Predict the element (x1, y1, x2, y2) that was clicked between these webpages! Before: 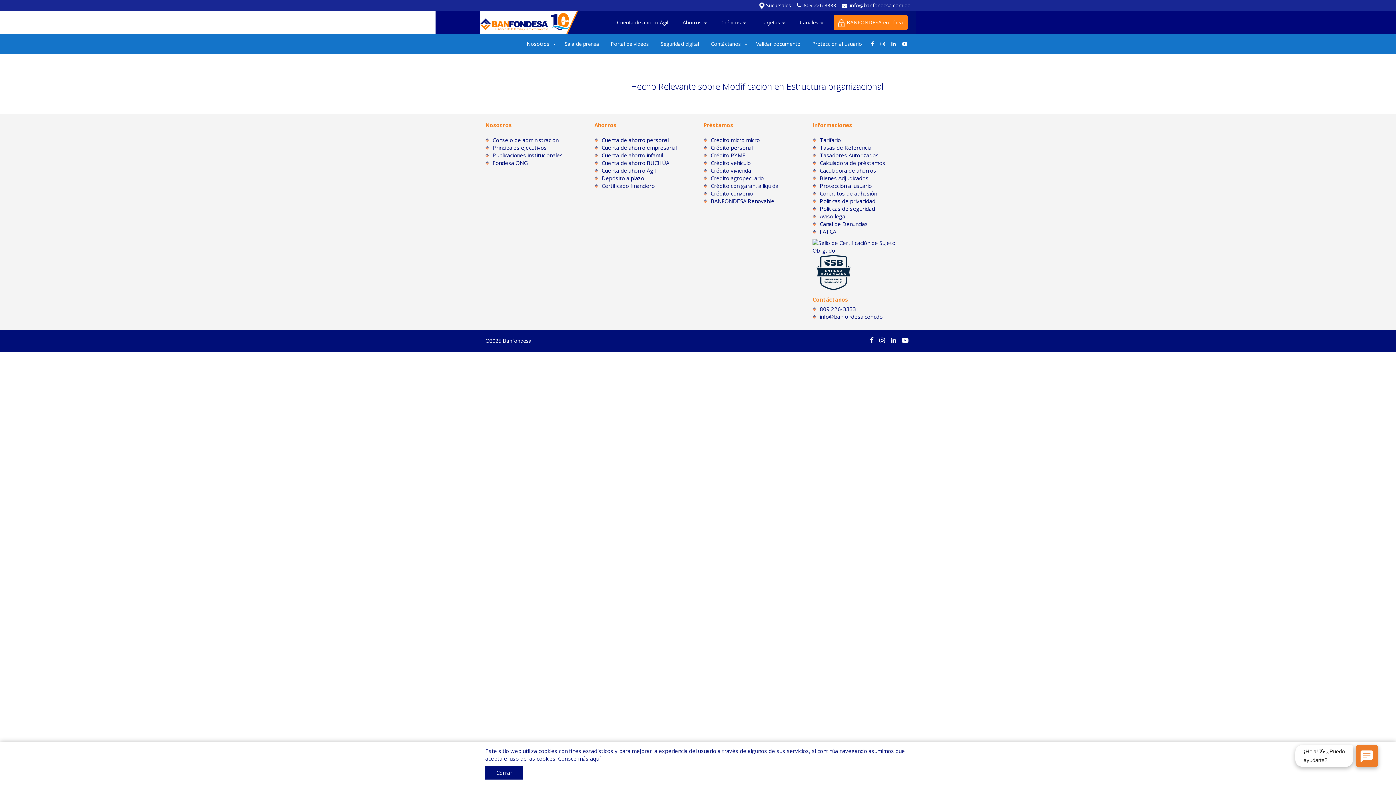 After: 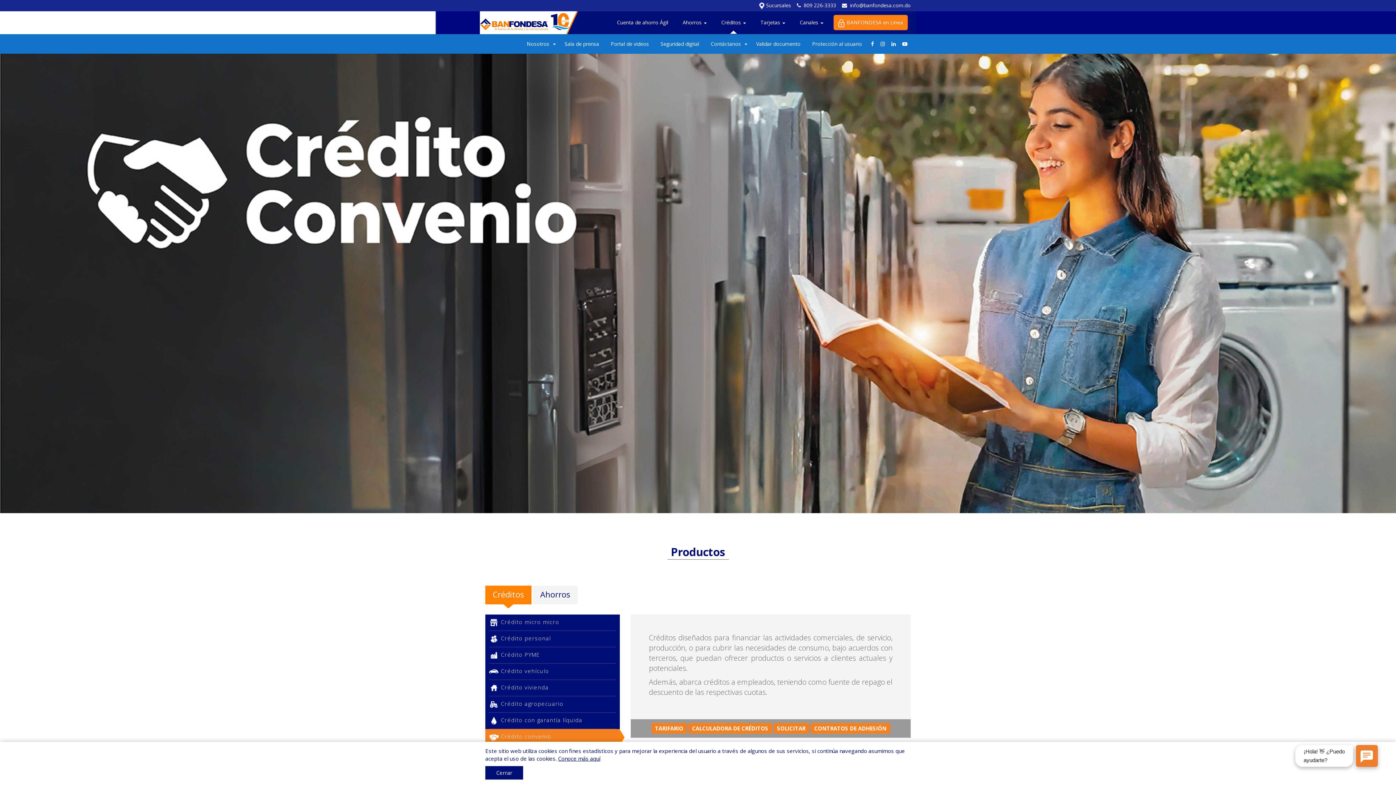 Action: bbox: (710, 189, 753, 197) label: Crédito convenio